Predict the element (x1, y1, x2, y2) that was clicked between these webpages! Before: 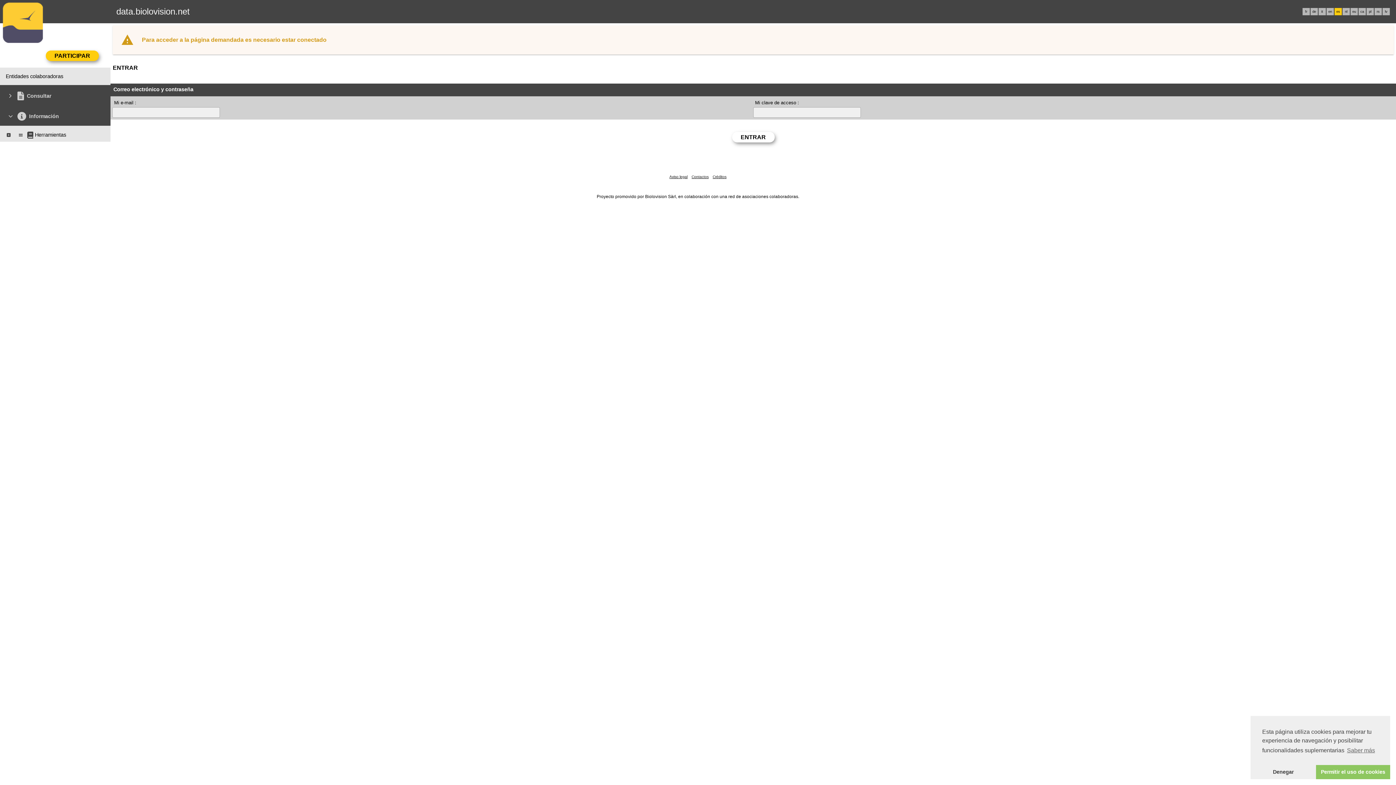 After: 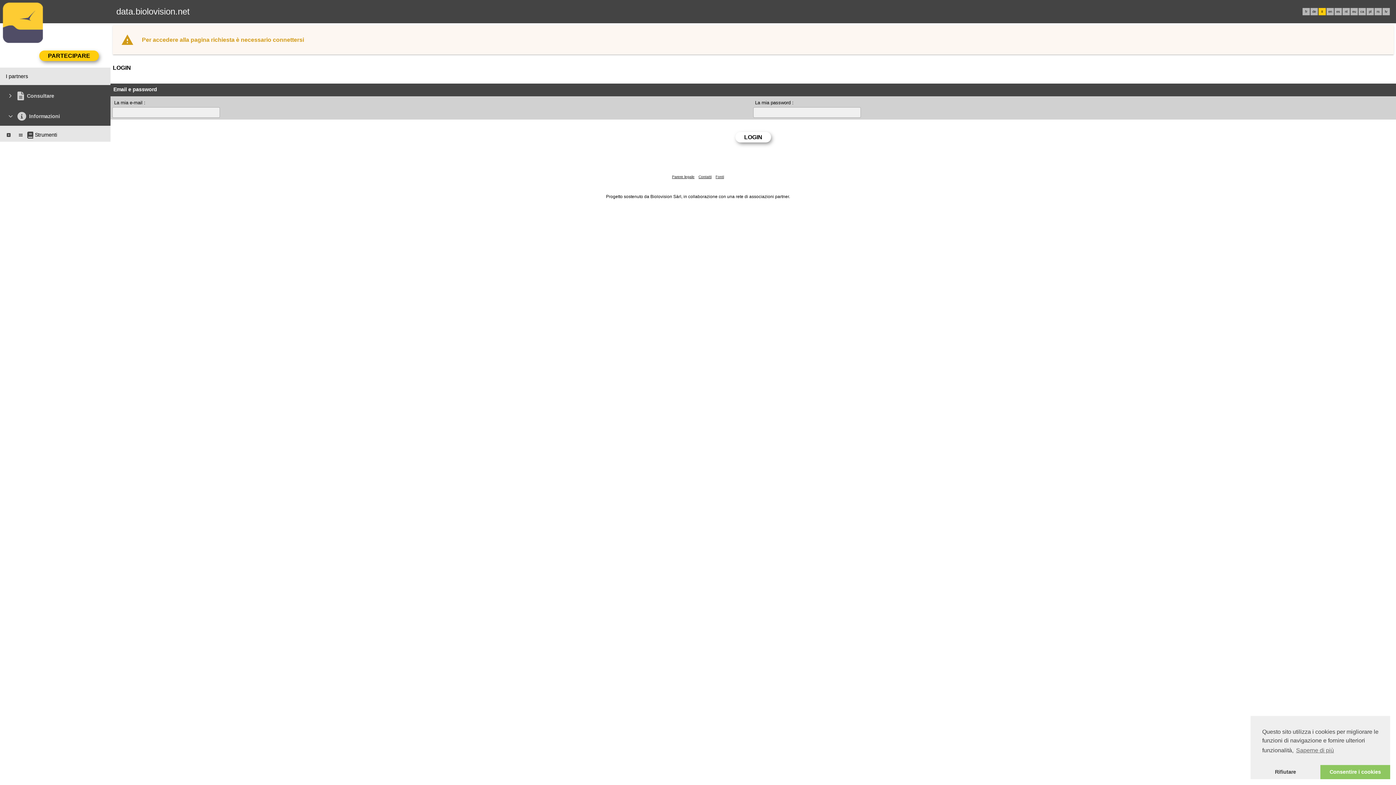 Action: bbox: (1321, 9, 1323, 13) label: it